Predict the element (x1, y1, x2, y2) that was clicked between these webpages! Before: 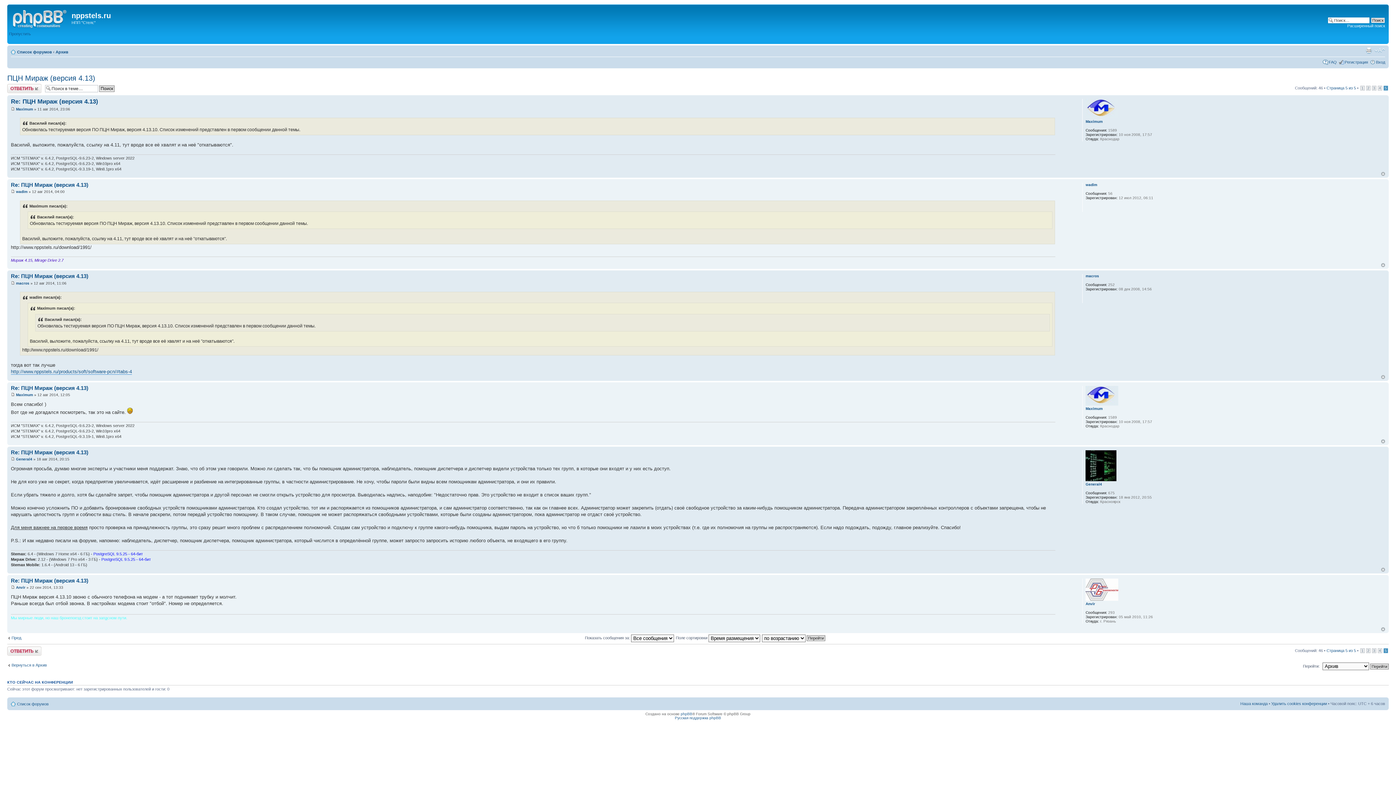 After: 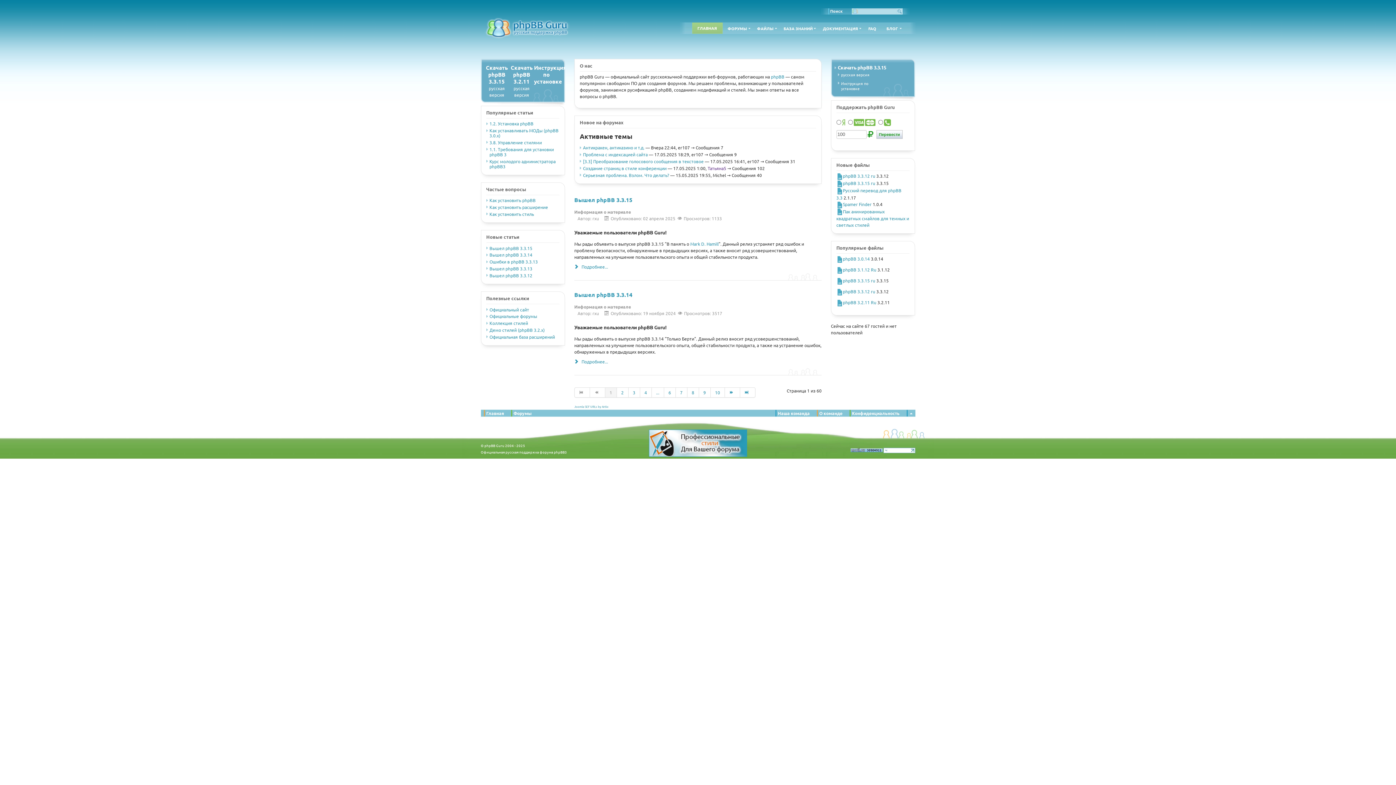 Action: bbox: (675, 716, 721, 720) label: Русская поддержка phpBB